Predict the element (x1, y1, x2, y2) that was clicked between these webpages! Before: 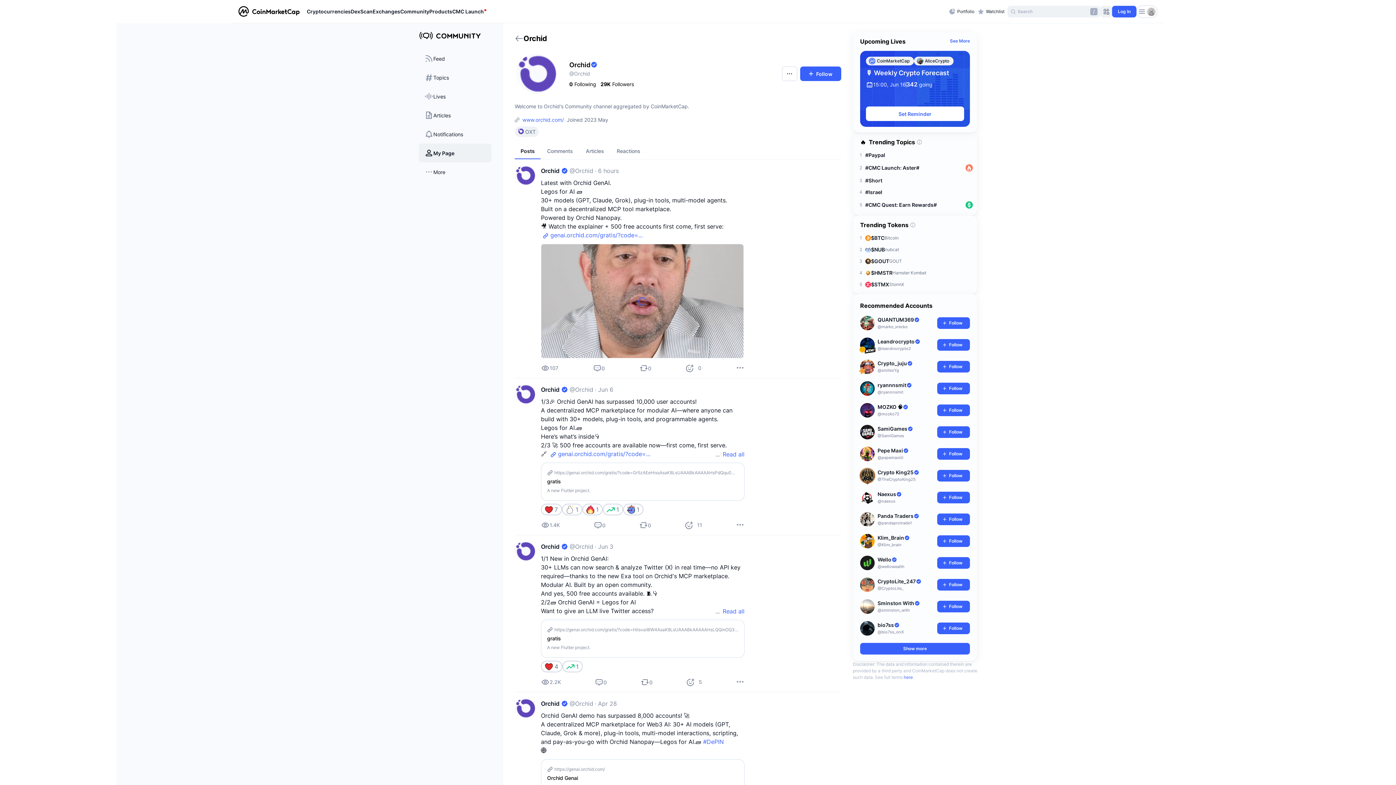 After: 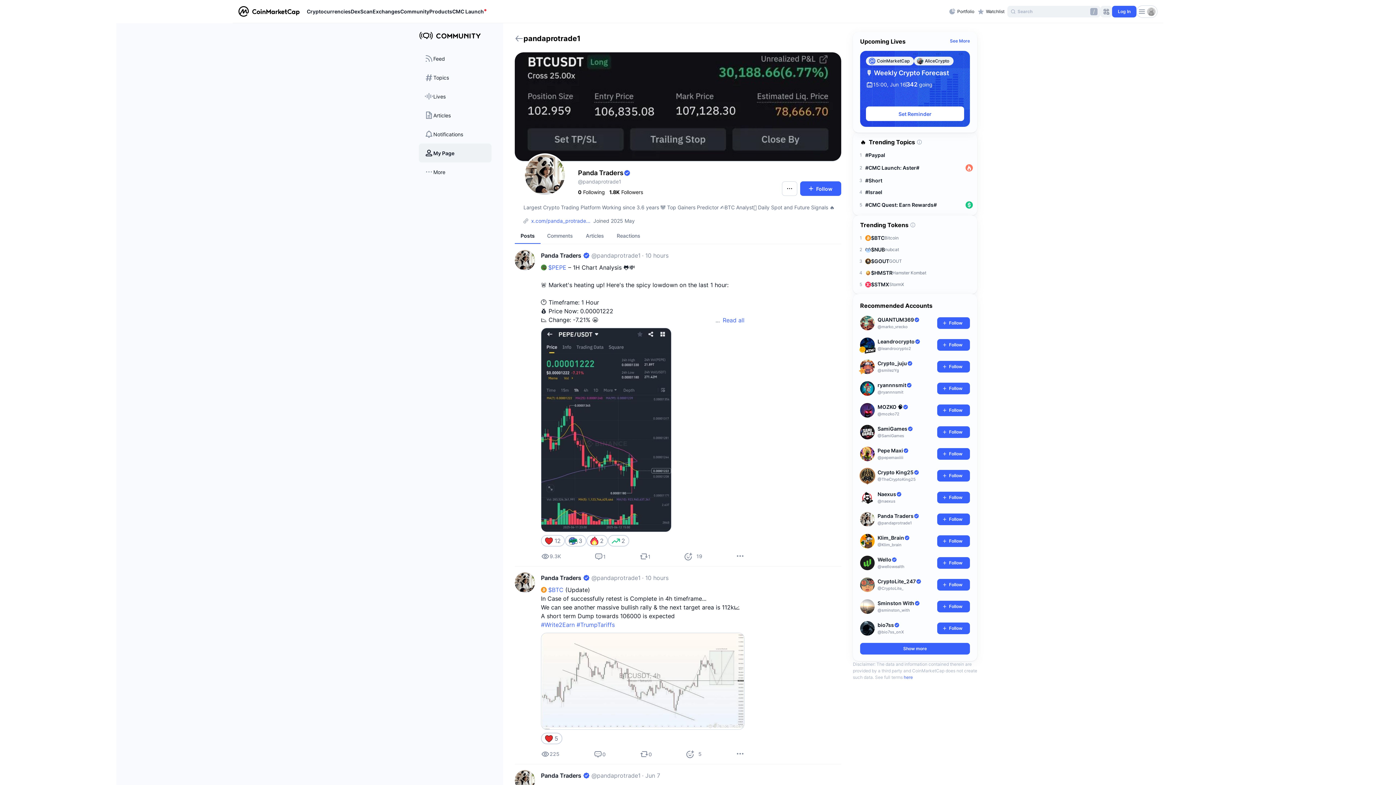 Action: bbox: (913, 513, 919, 519)